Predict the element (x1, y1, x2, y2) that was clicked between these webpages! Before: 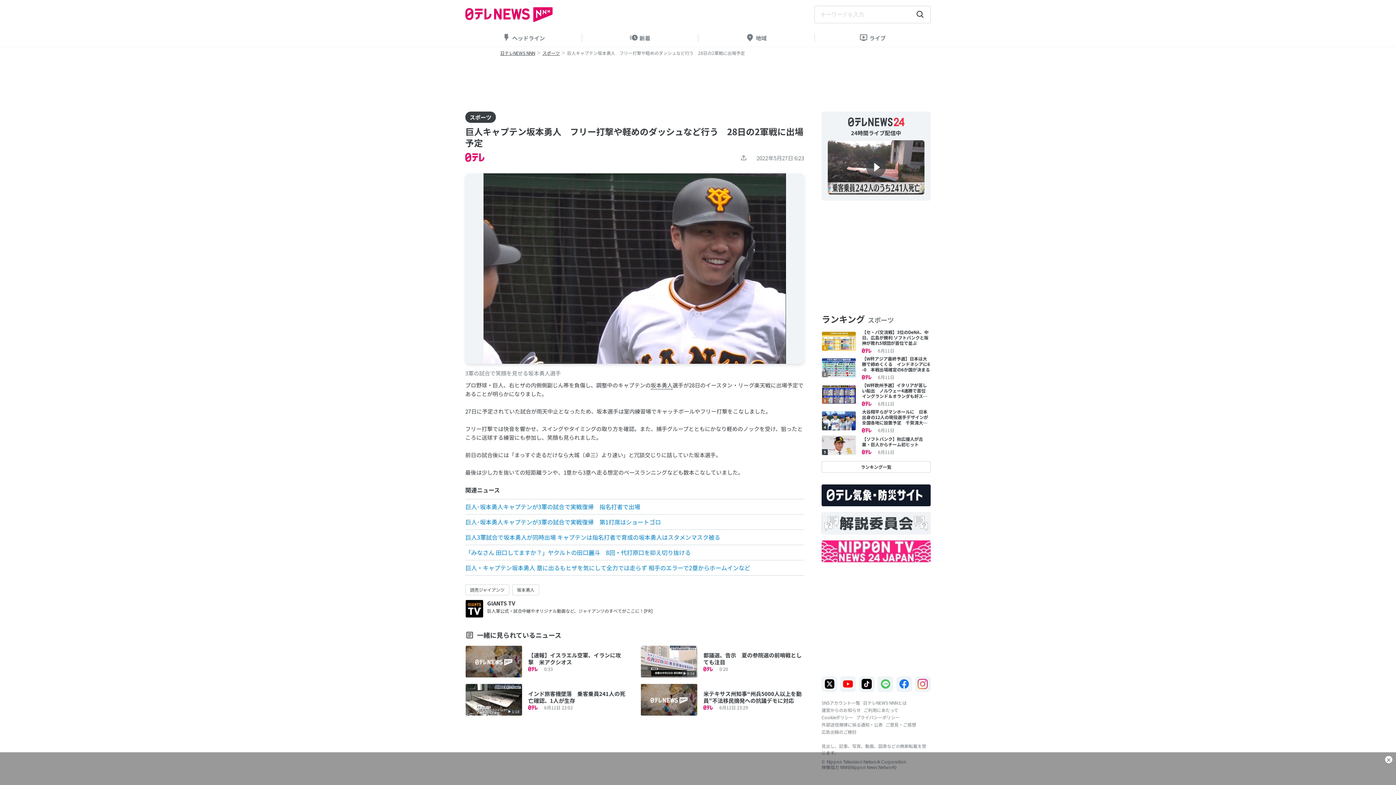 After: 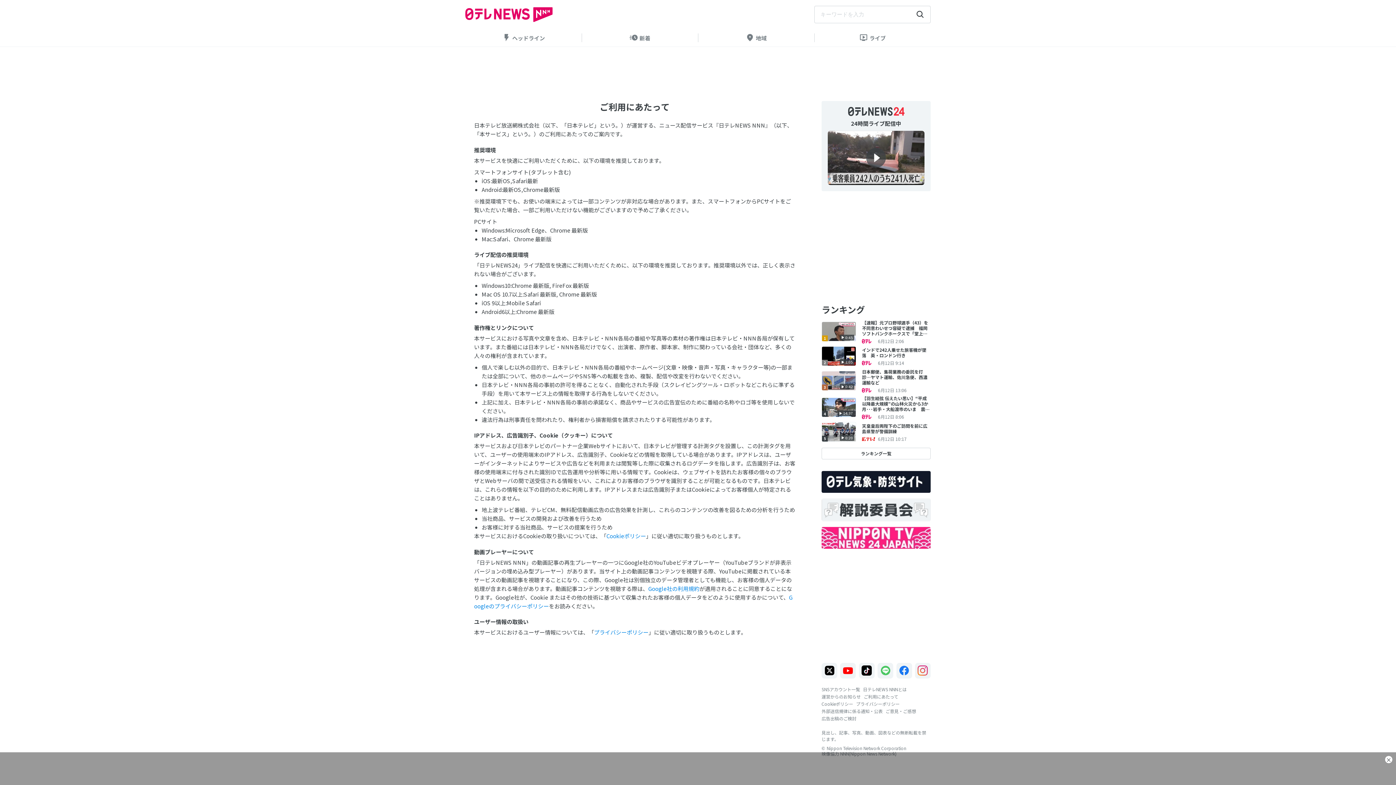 Action: bbox: (864, 707, 898, 713) label: ご利用にあたって